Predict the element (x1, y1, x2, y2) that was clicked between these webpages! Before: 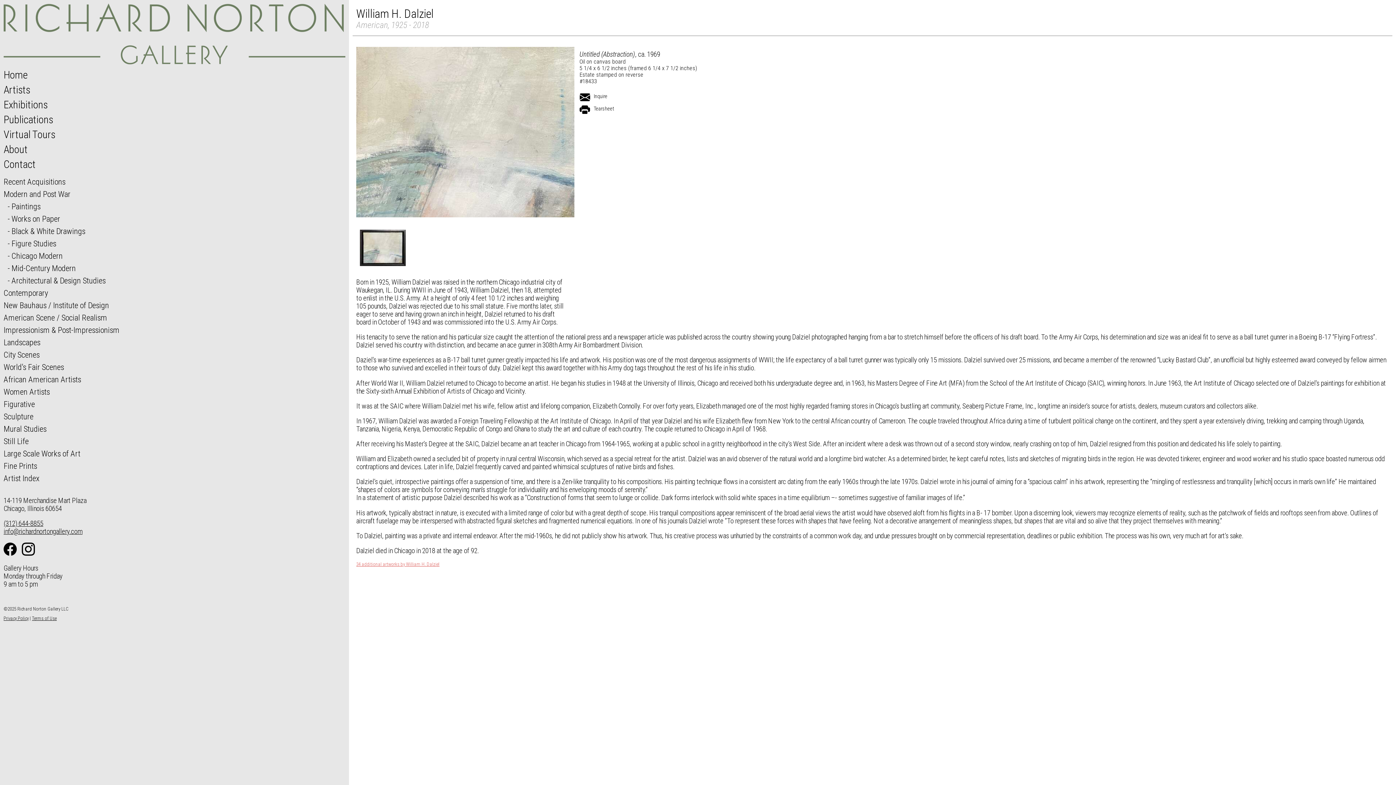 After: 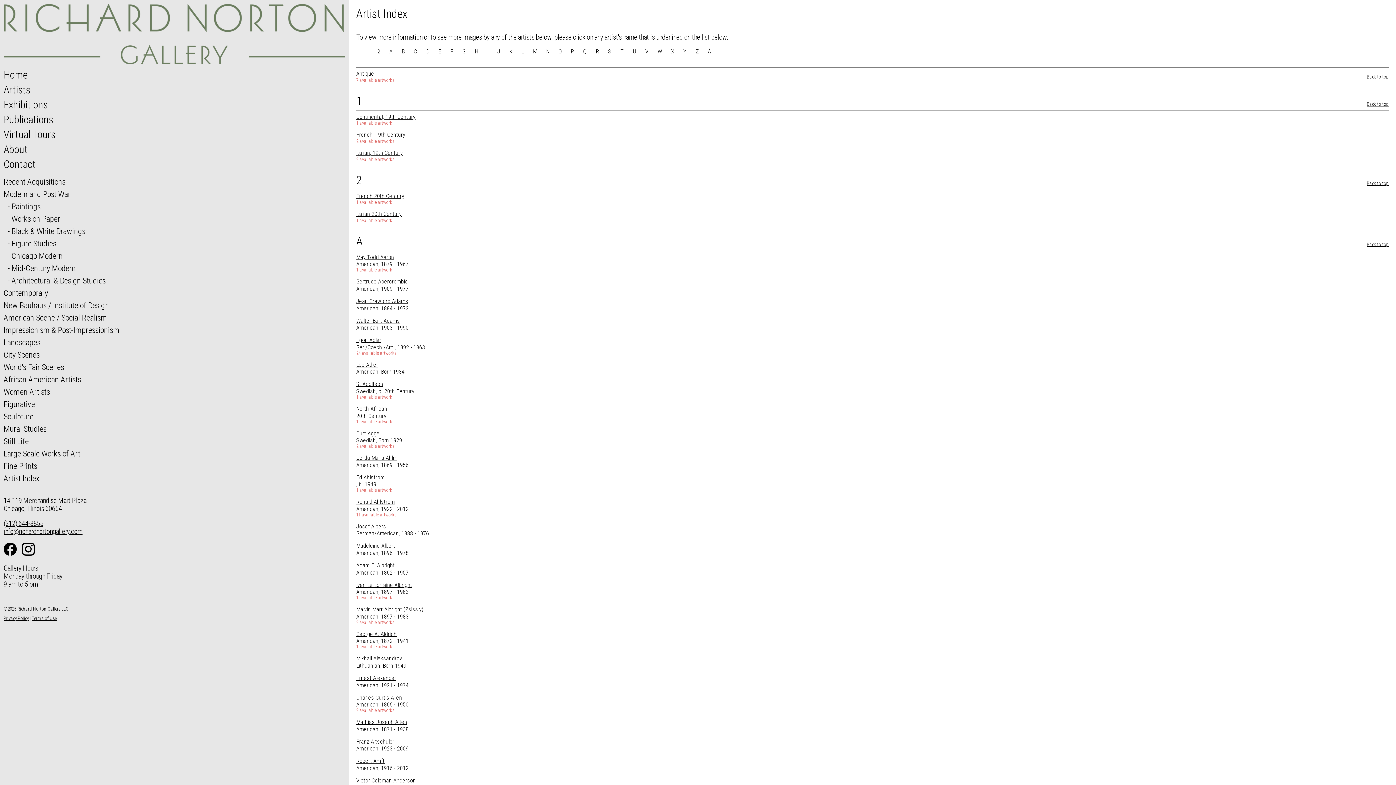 Action: label: Artist Index bbox: (3, 473, 39, 483)